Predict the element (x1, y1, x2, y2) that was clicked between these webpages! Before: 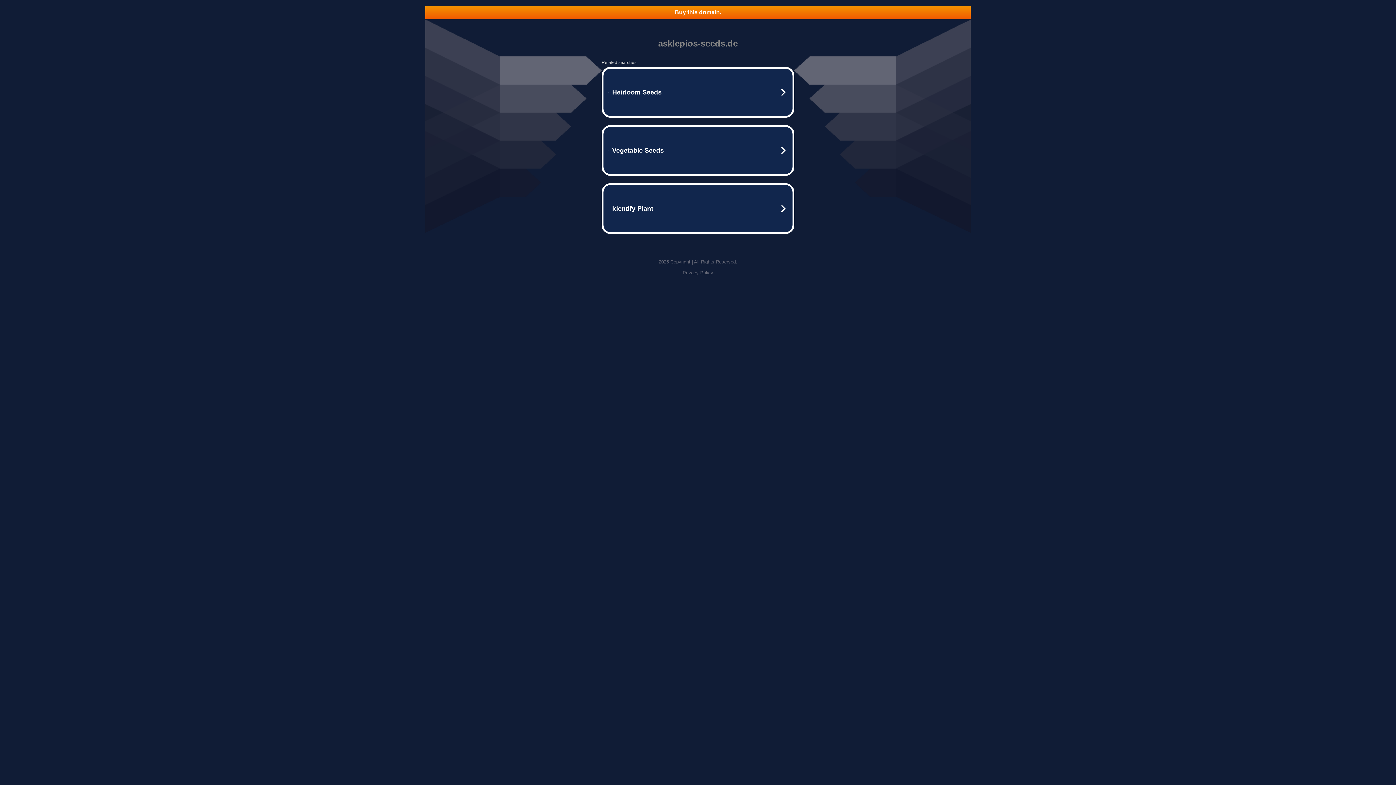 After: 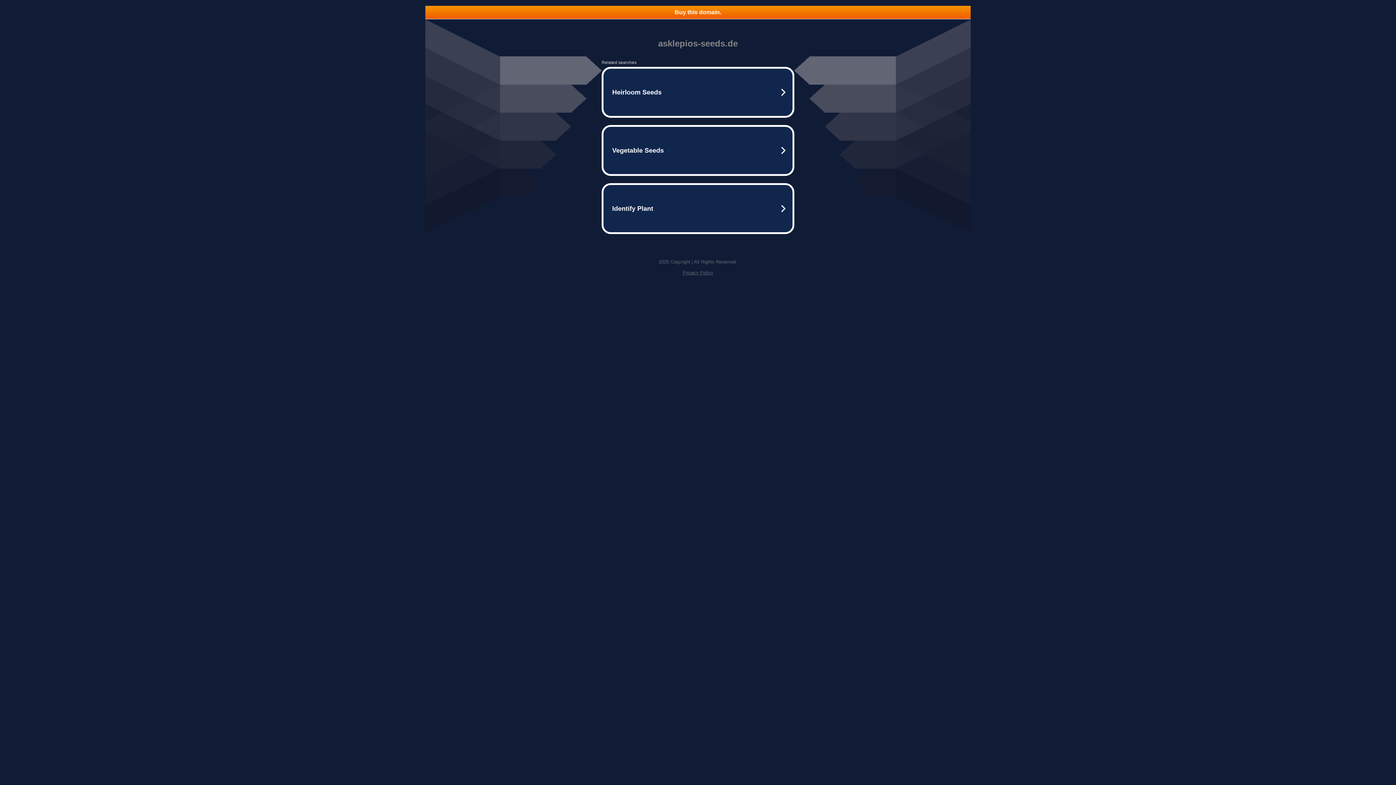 Action: bbox: (682, 270, 713, 275) label: Privacy Policy